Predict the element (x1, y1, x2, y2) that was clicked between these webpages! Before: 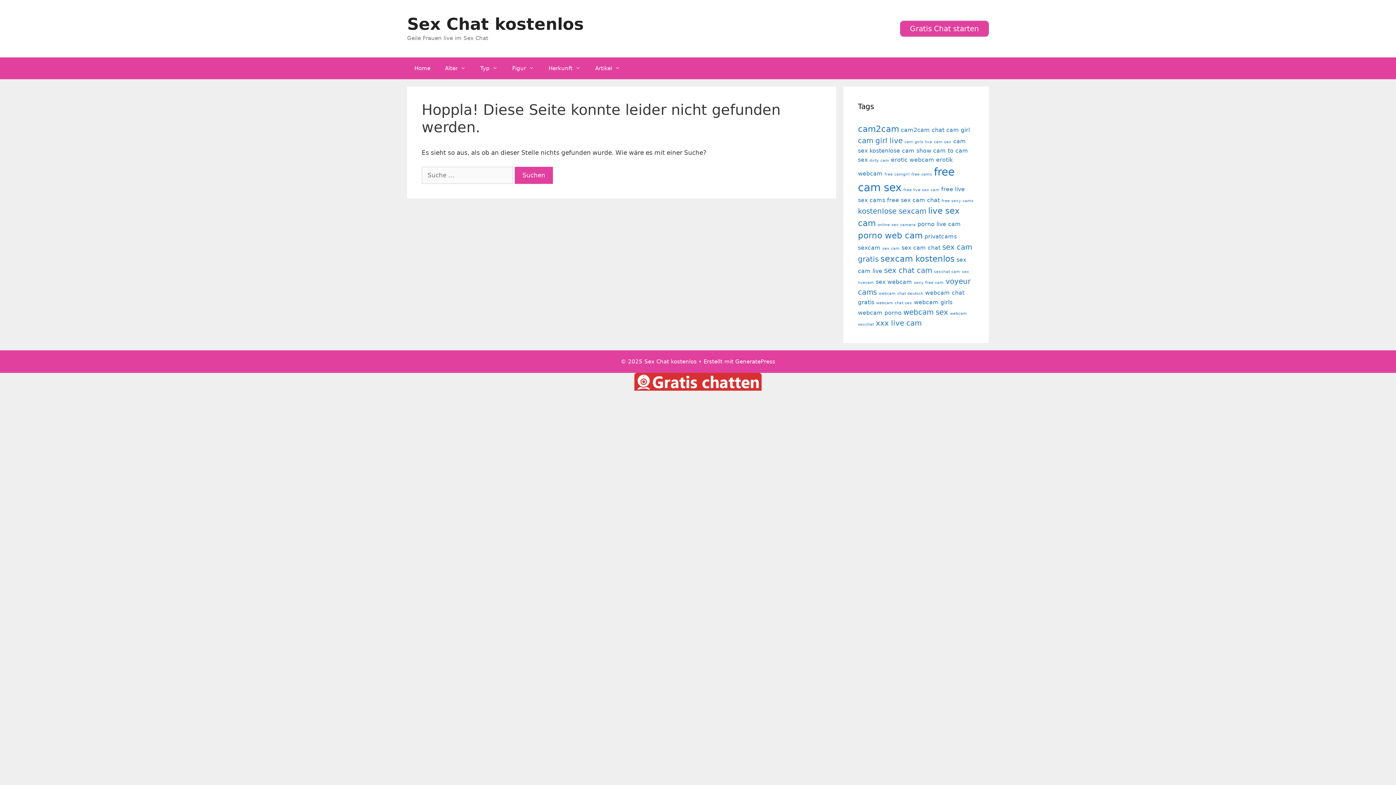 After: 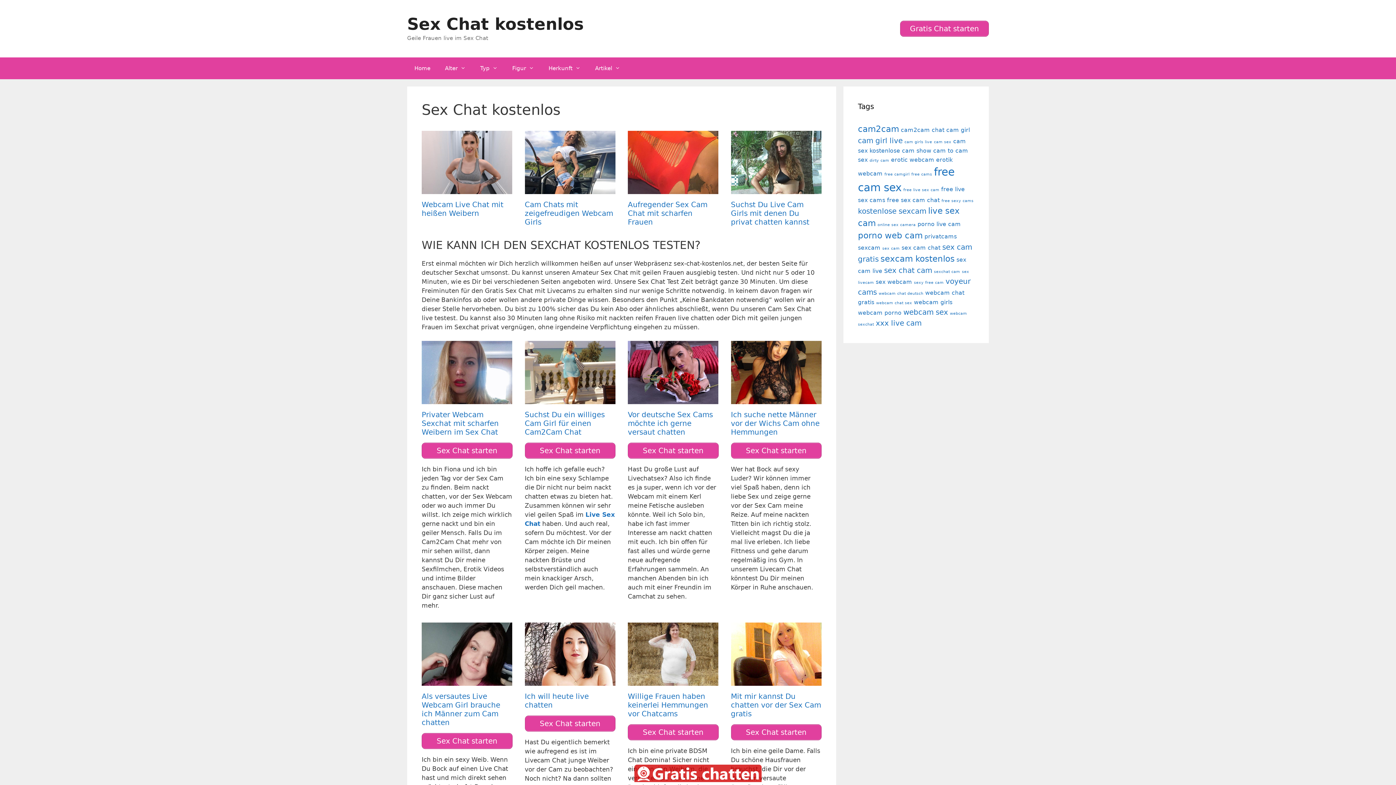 Action: label: Alter bbox: (437, 57, 473, 79)